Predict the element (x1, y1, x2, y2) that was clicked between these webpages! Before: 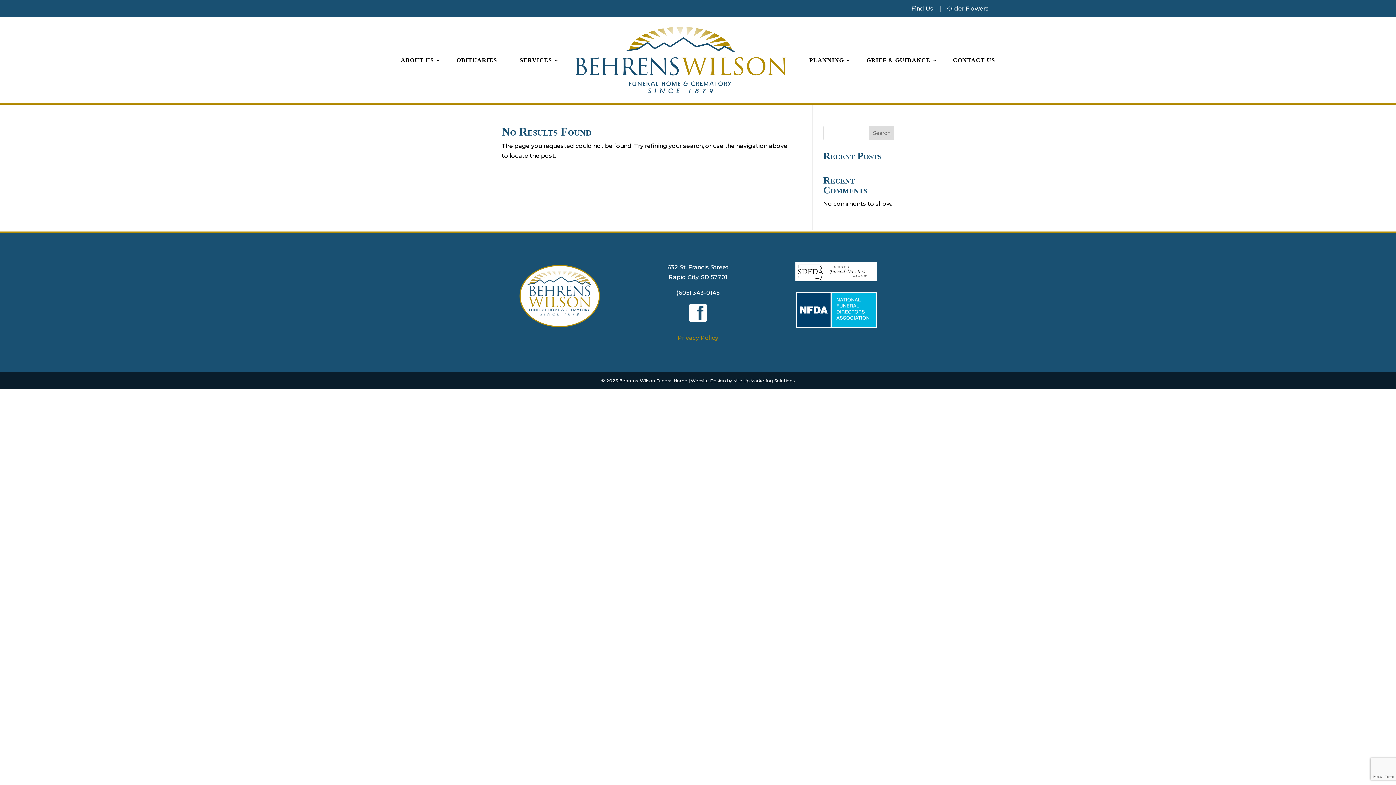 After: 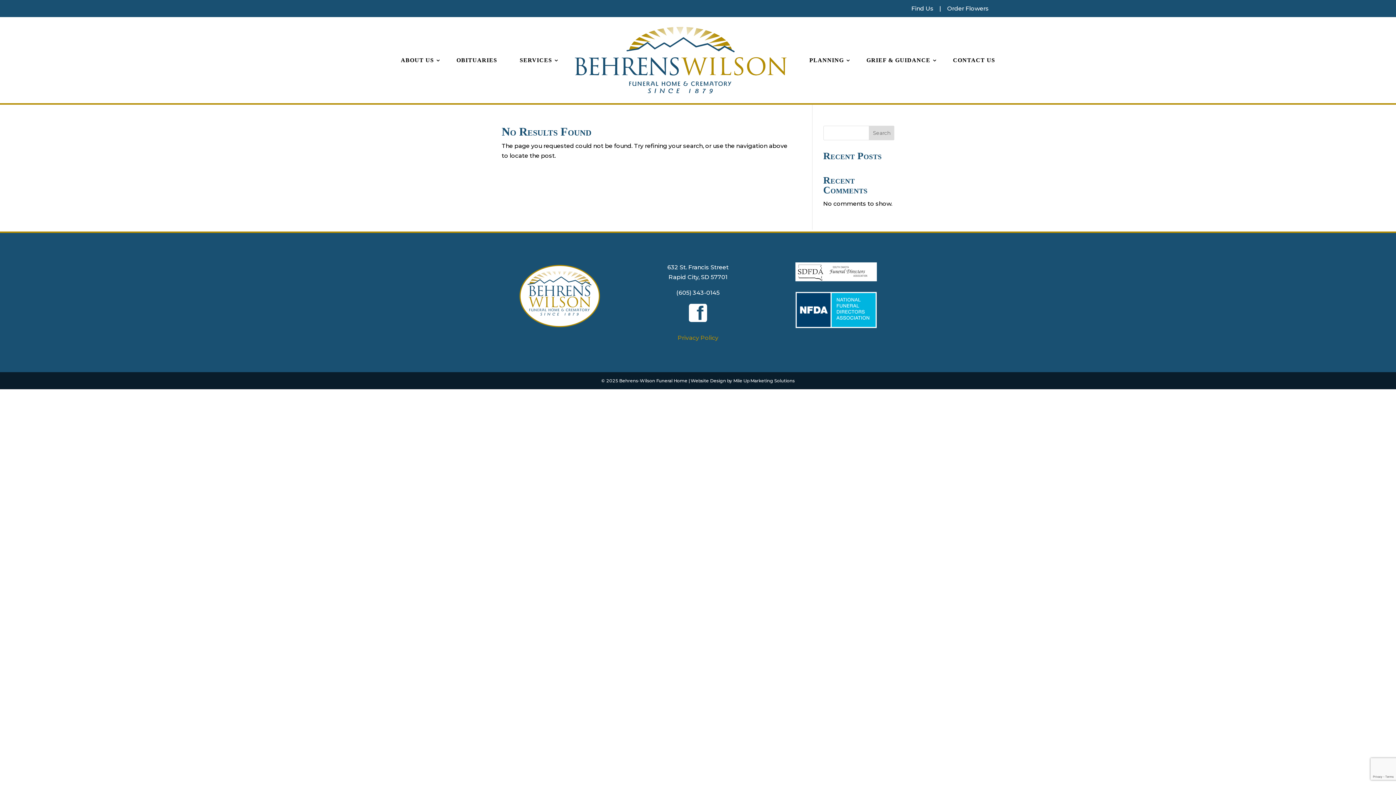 Action: bbox: (689, 316, 707, 323)